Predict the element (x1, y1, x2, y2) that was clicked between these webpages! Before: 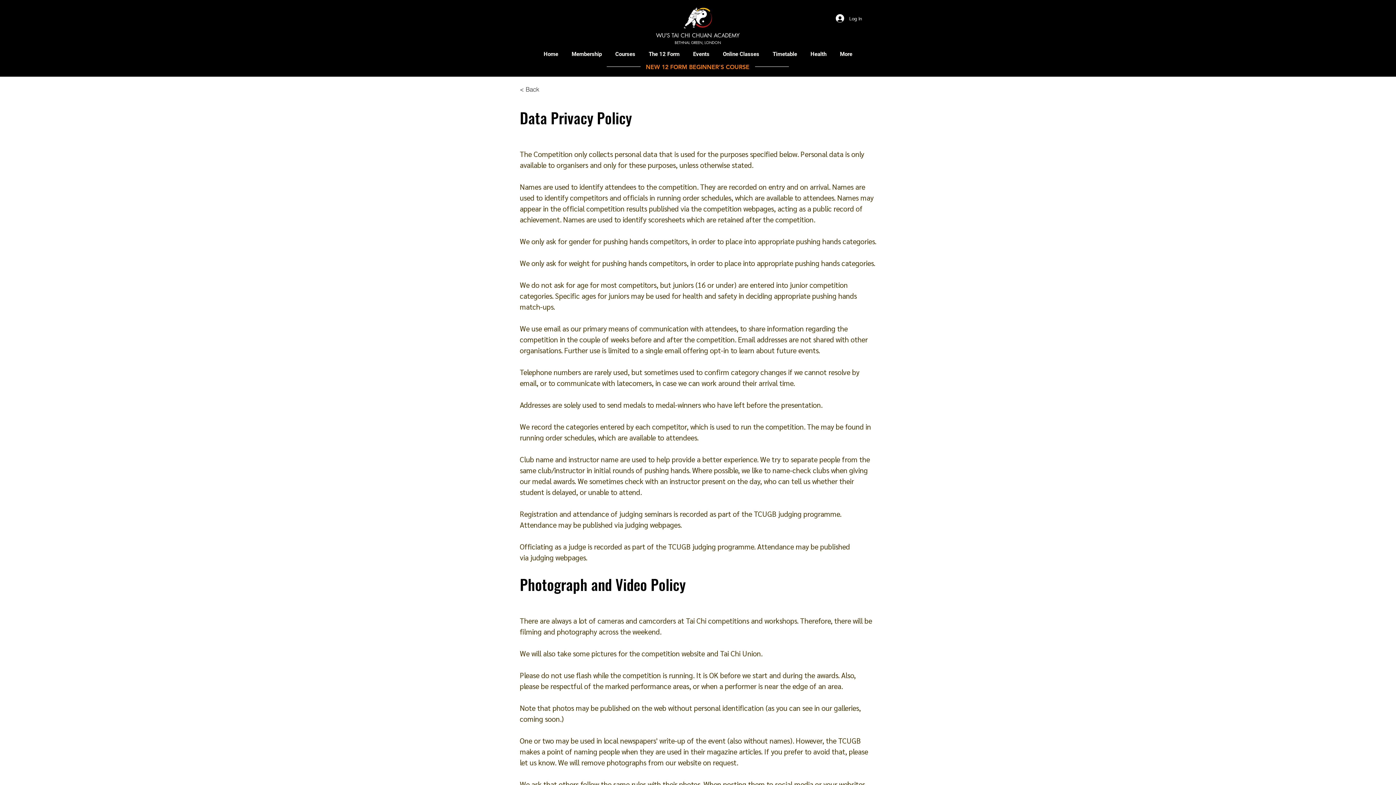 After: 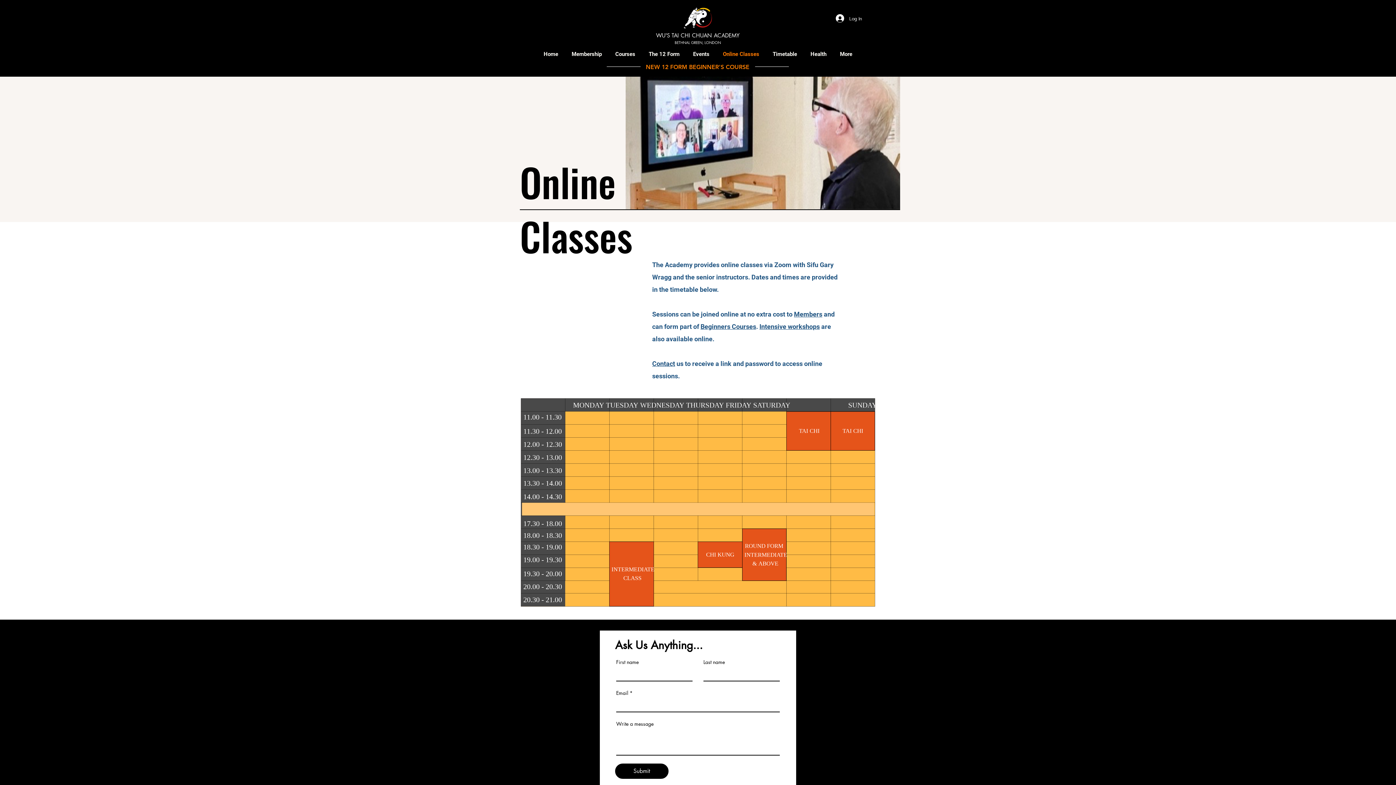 Action: bbox: (716, 50, 766, 58) label: Online Classes